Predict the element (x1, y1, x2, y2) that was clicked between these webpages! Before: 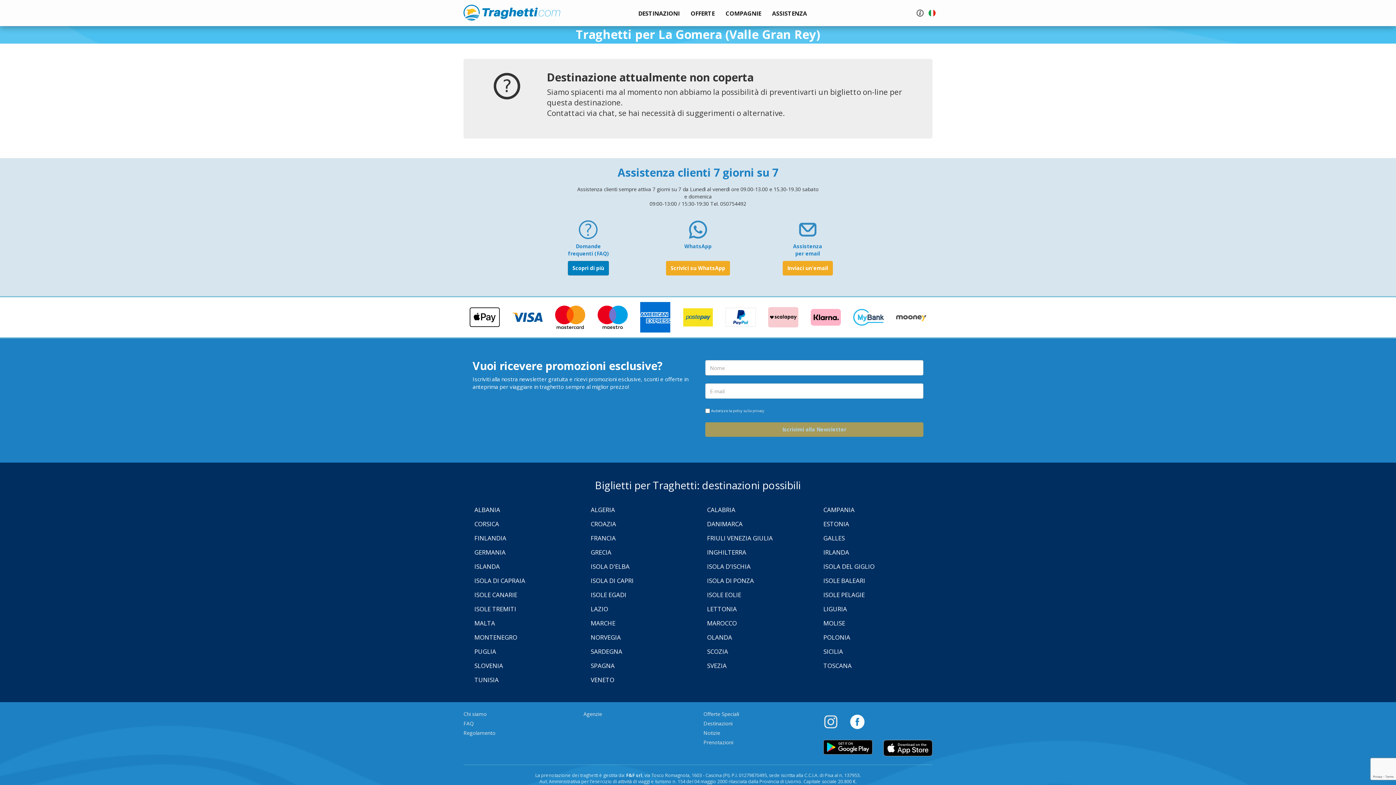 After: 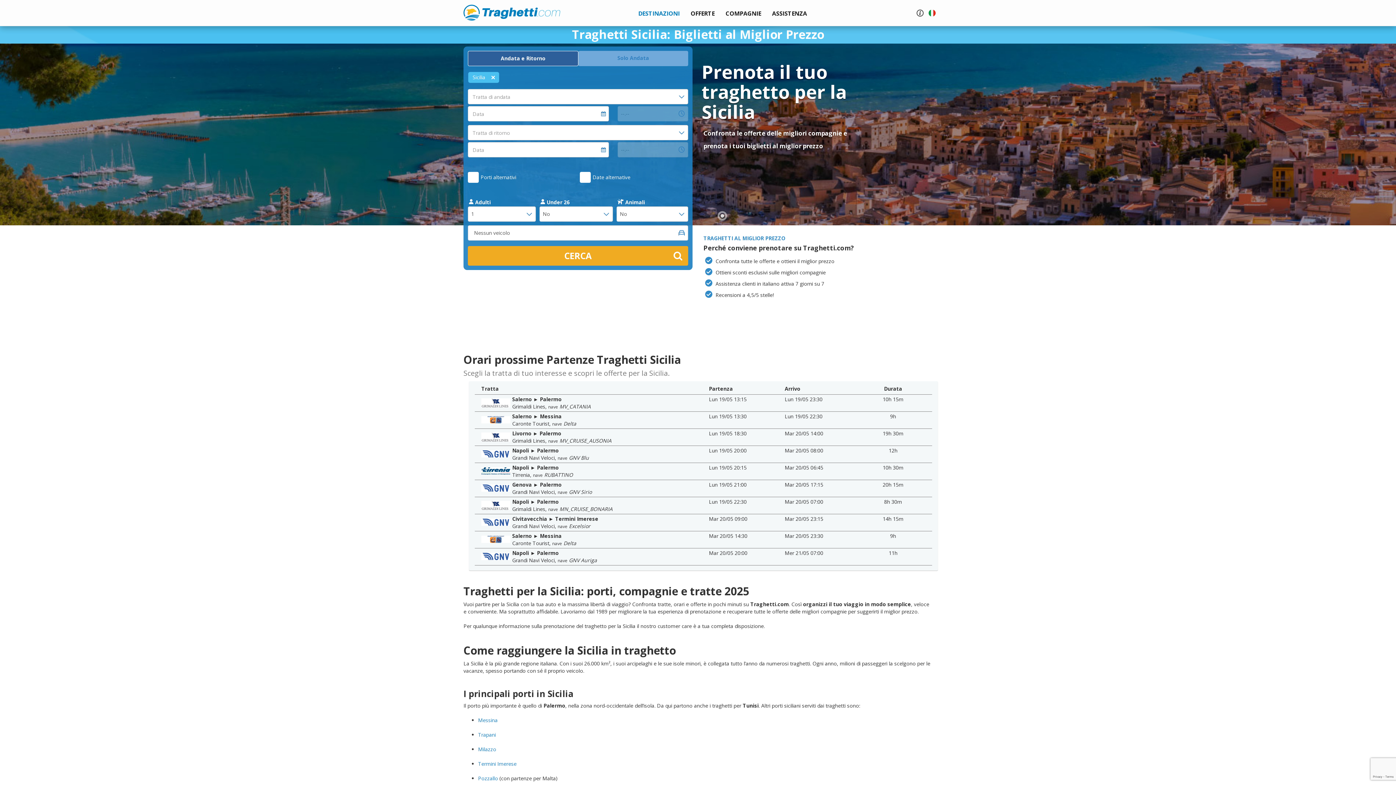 Action: label: SICILIA bbox: (823, 646, 843, 657)